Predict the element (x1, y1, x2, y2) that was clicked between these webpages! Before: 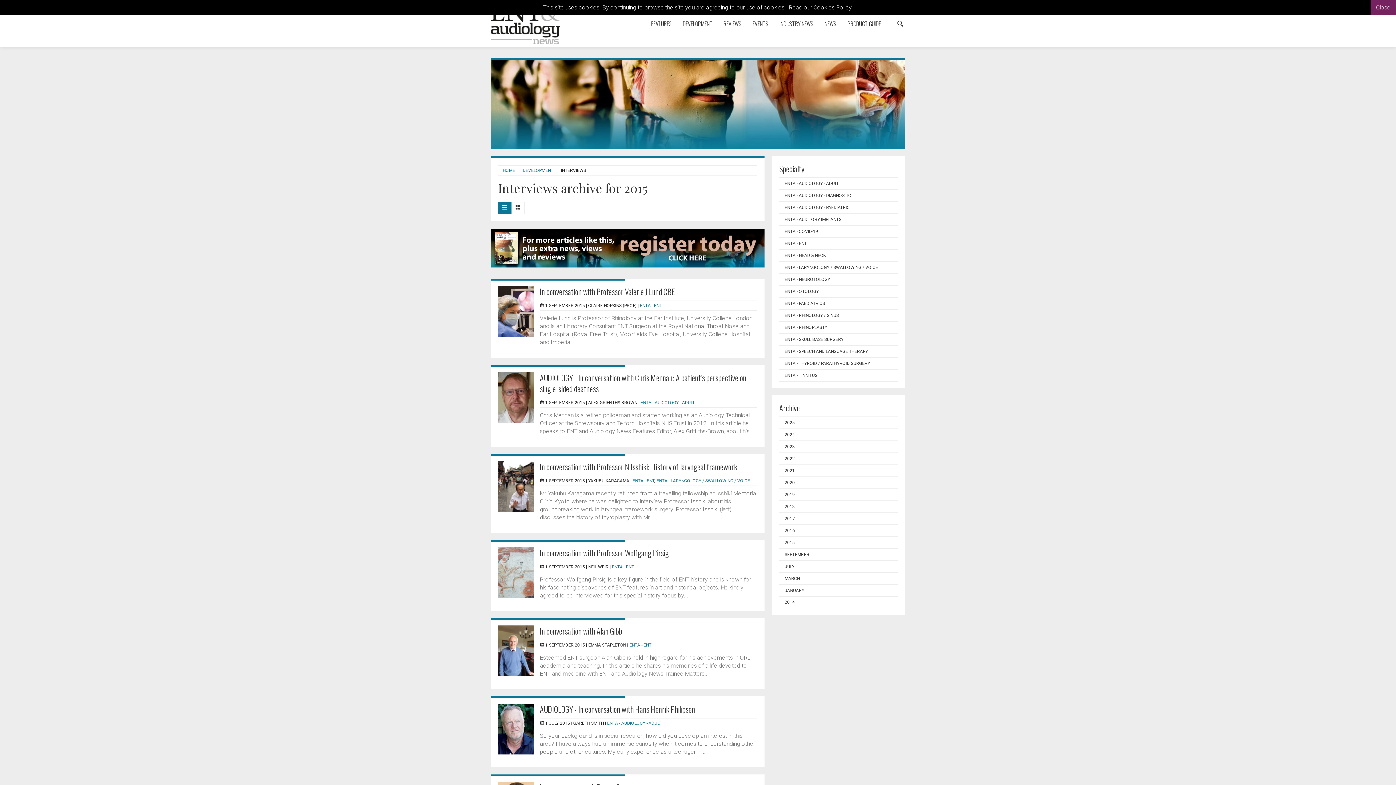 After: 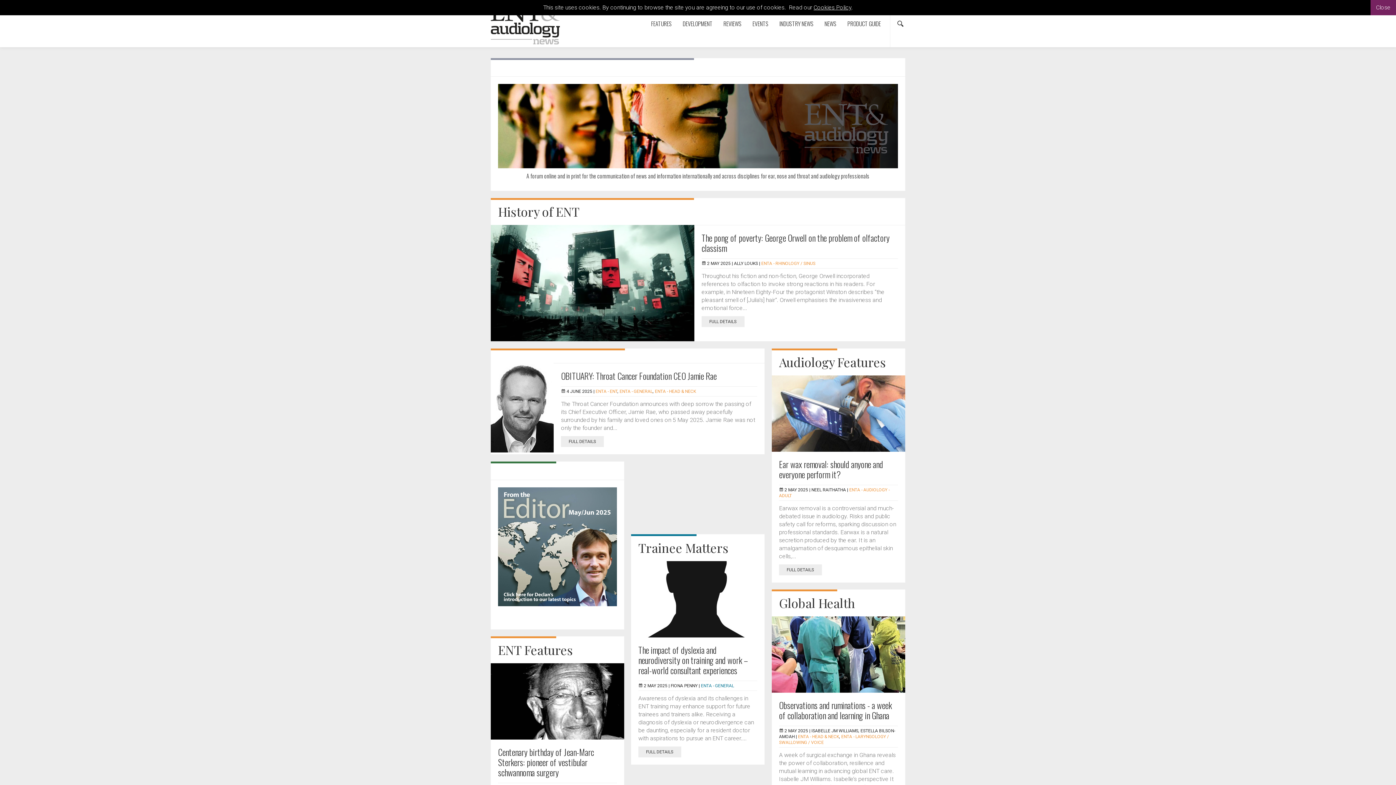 Action: bbox: (490, 2, 589, 44)